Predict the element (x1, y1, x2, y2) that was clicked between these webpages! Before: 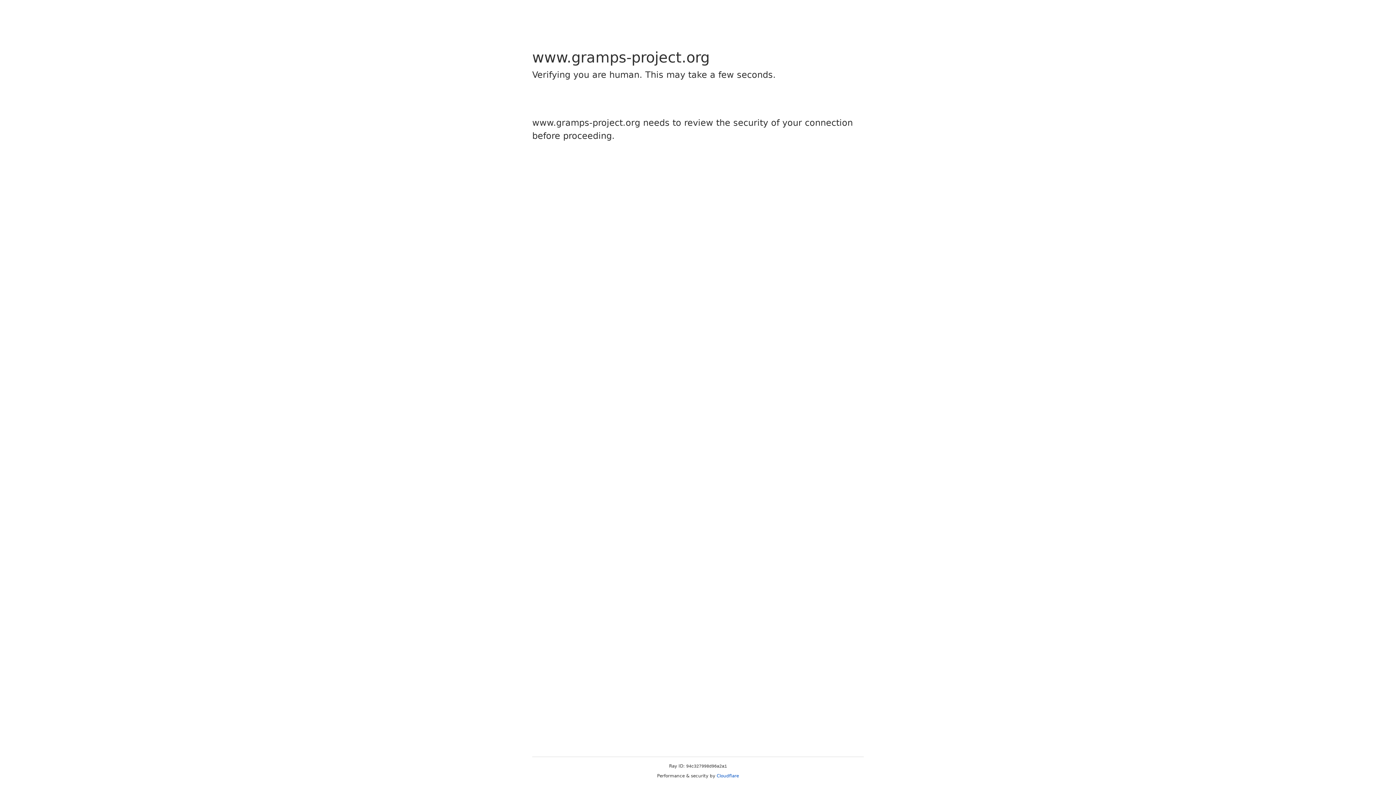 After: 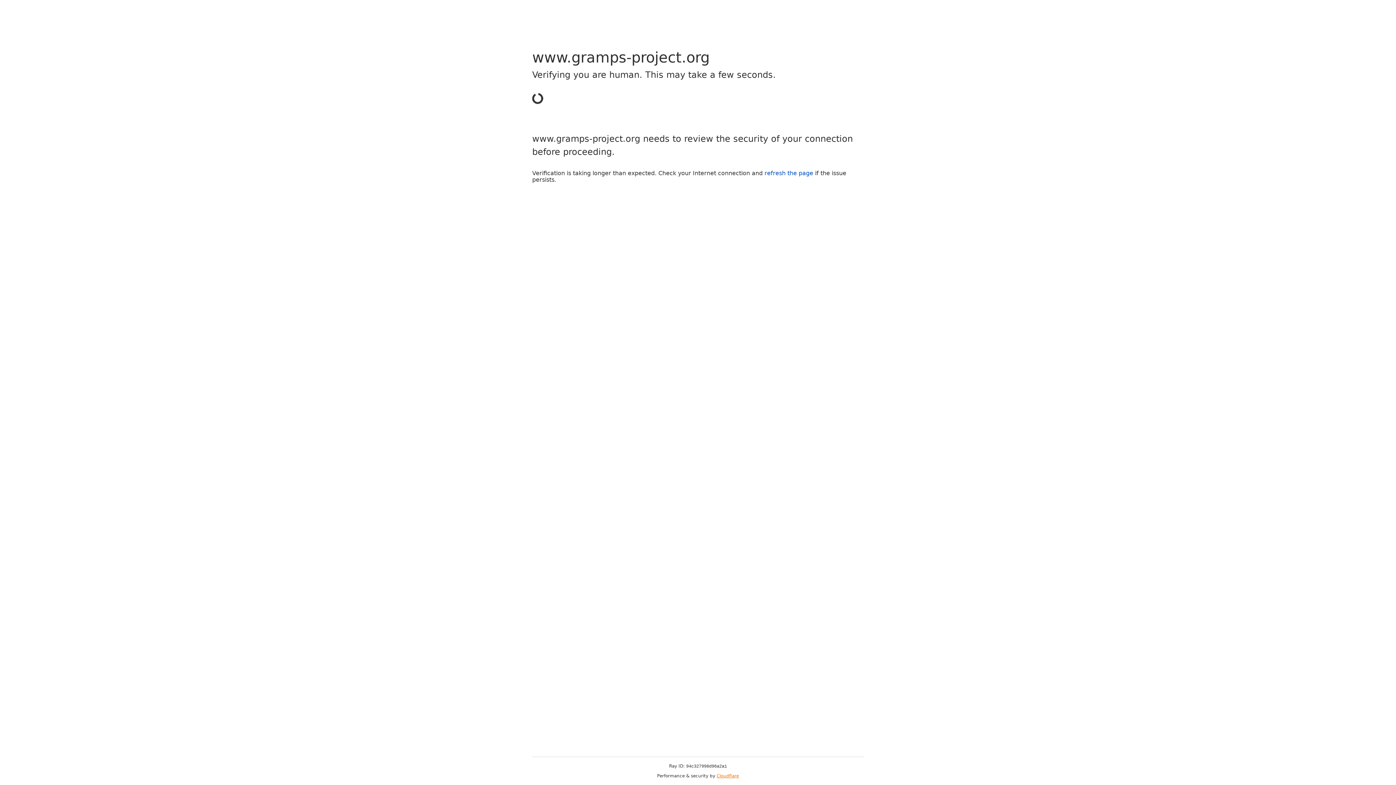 Action: bbox: (716, 773, 739, 778) label: Cloudflare